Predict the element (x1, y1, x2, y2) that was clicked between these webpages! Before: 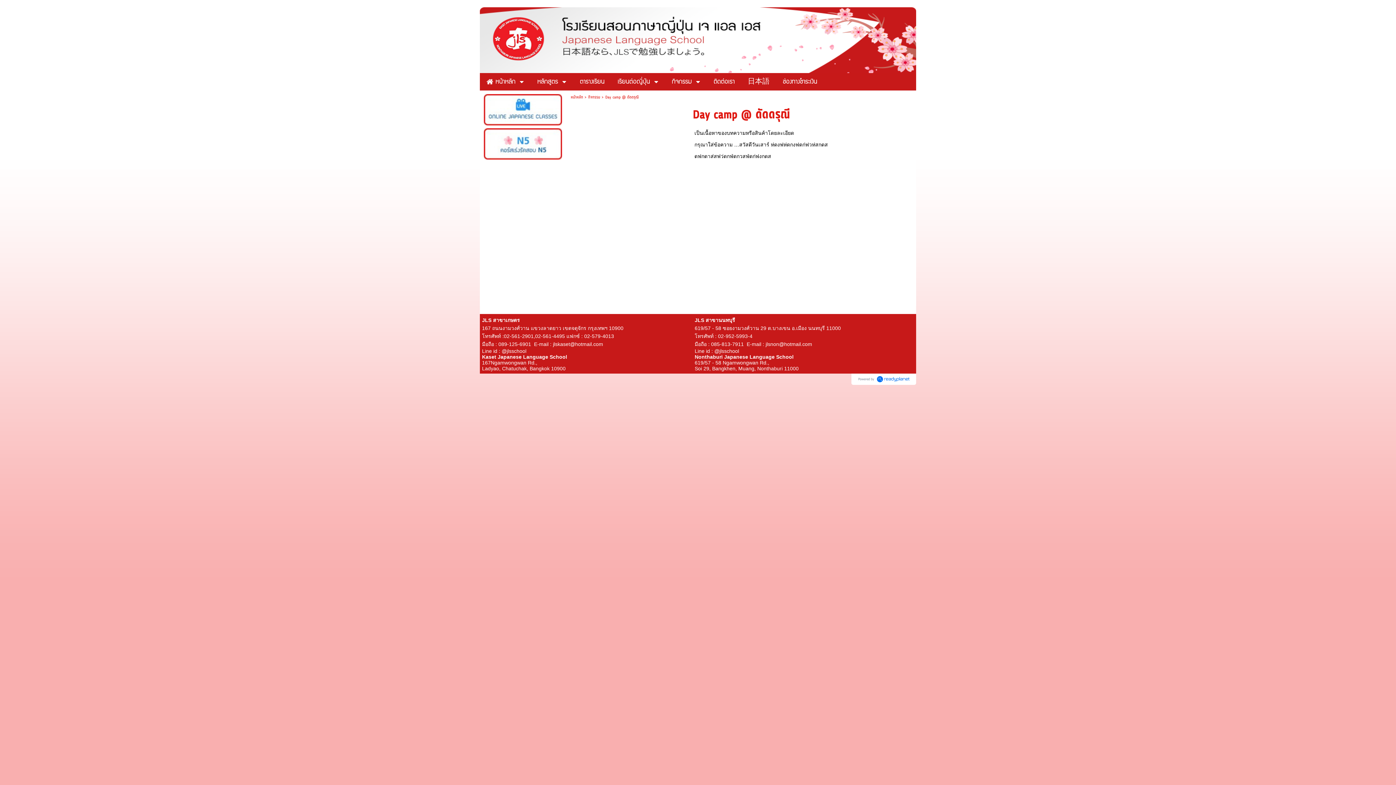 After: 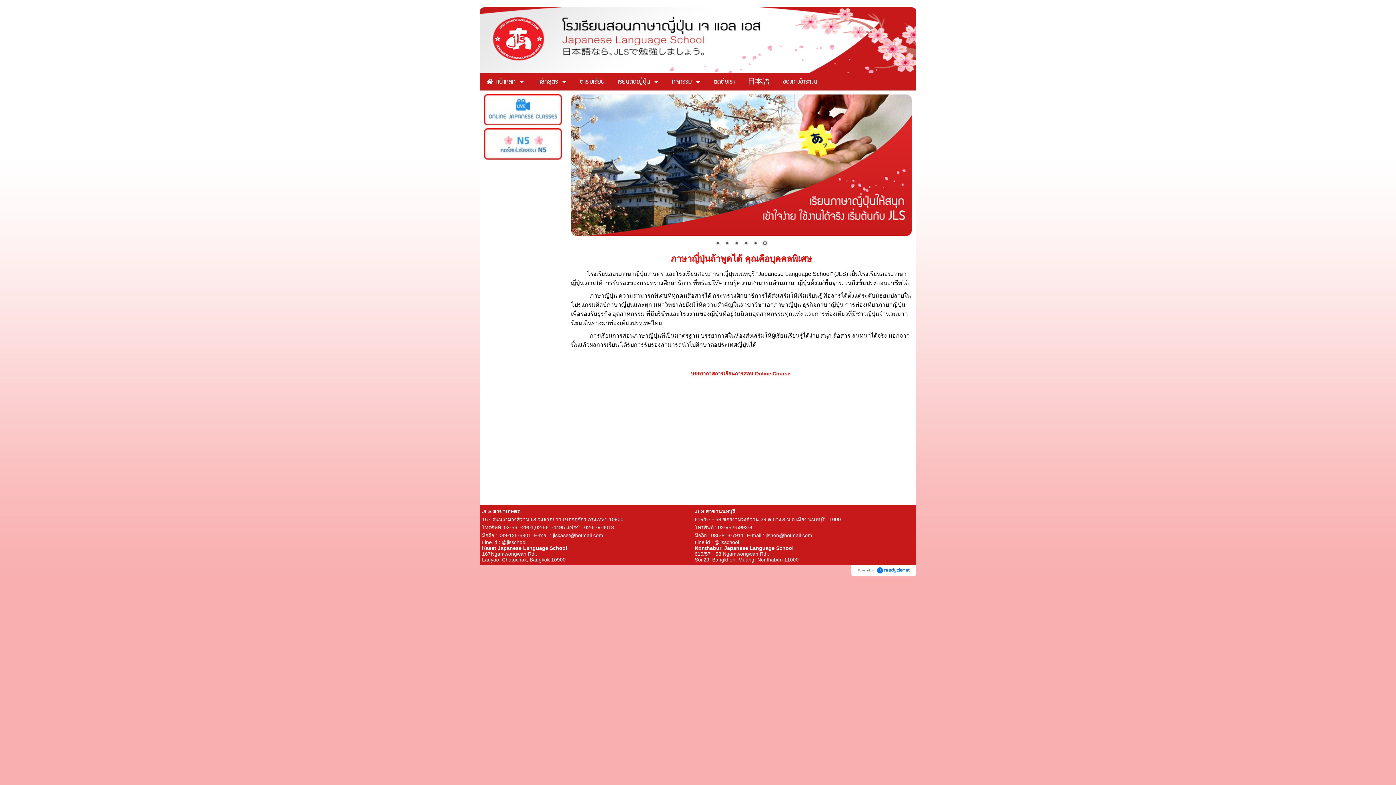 Action: label:  หน้าหลัก bbox: (486, 74, 515, 89)